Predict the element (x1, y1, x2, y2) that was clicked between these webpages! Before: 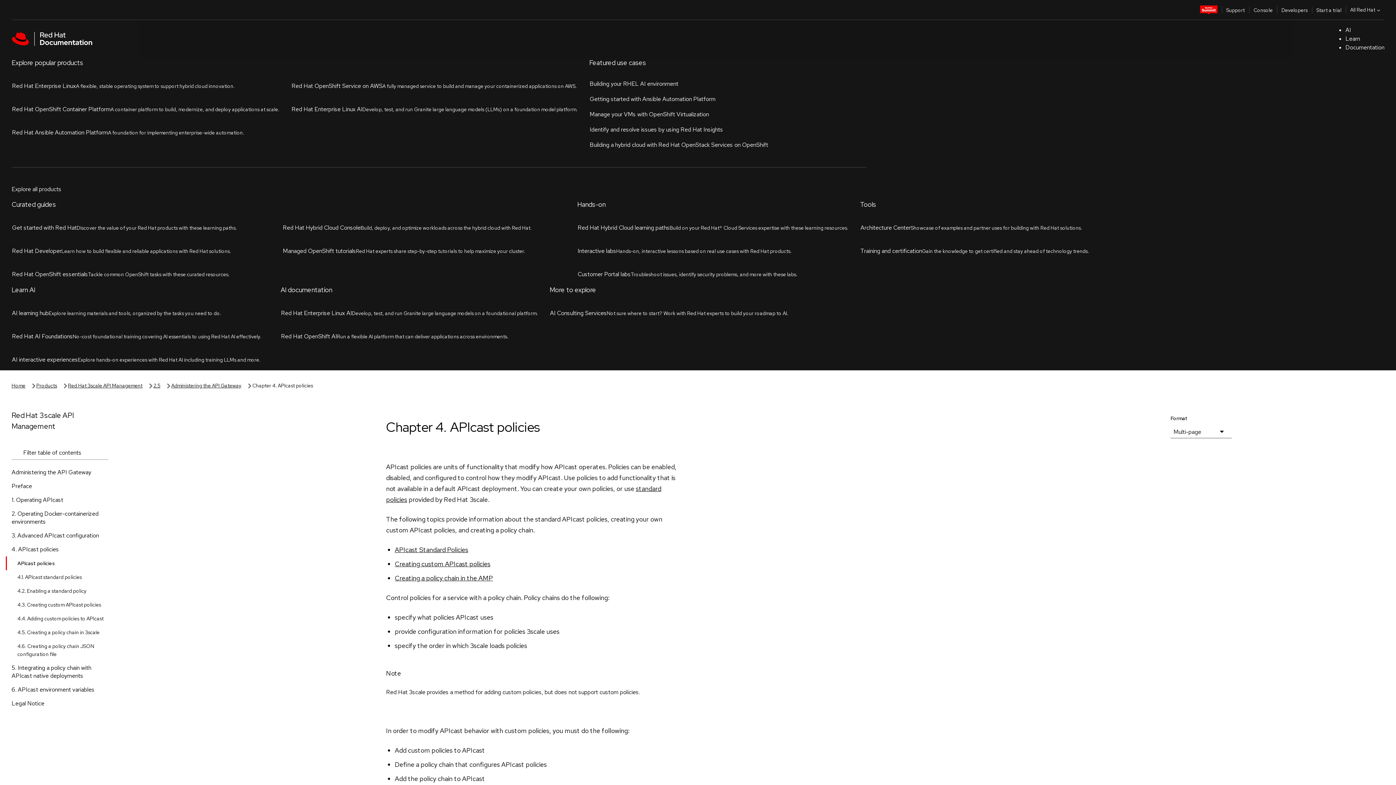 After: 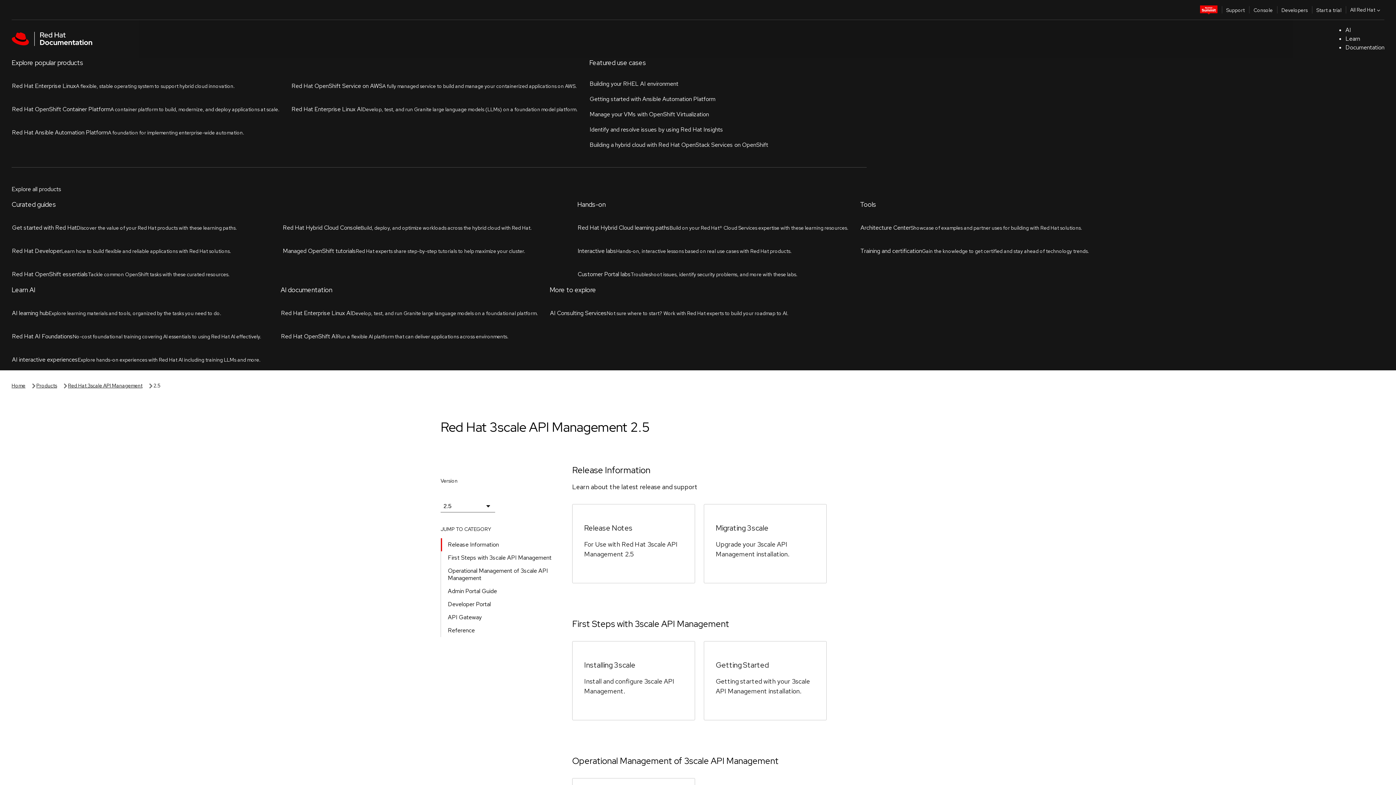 Action: bbox: (153, 57, 160, 65) label: 2.5